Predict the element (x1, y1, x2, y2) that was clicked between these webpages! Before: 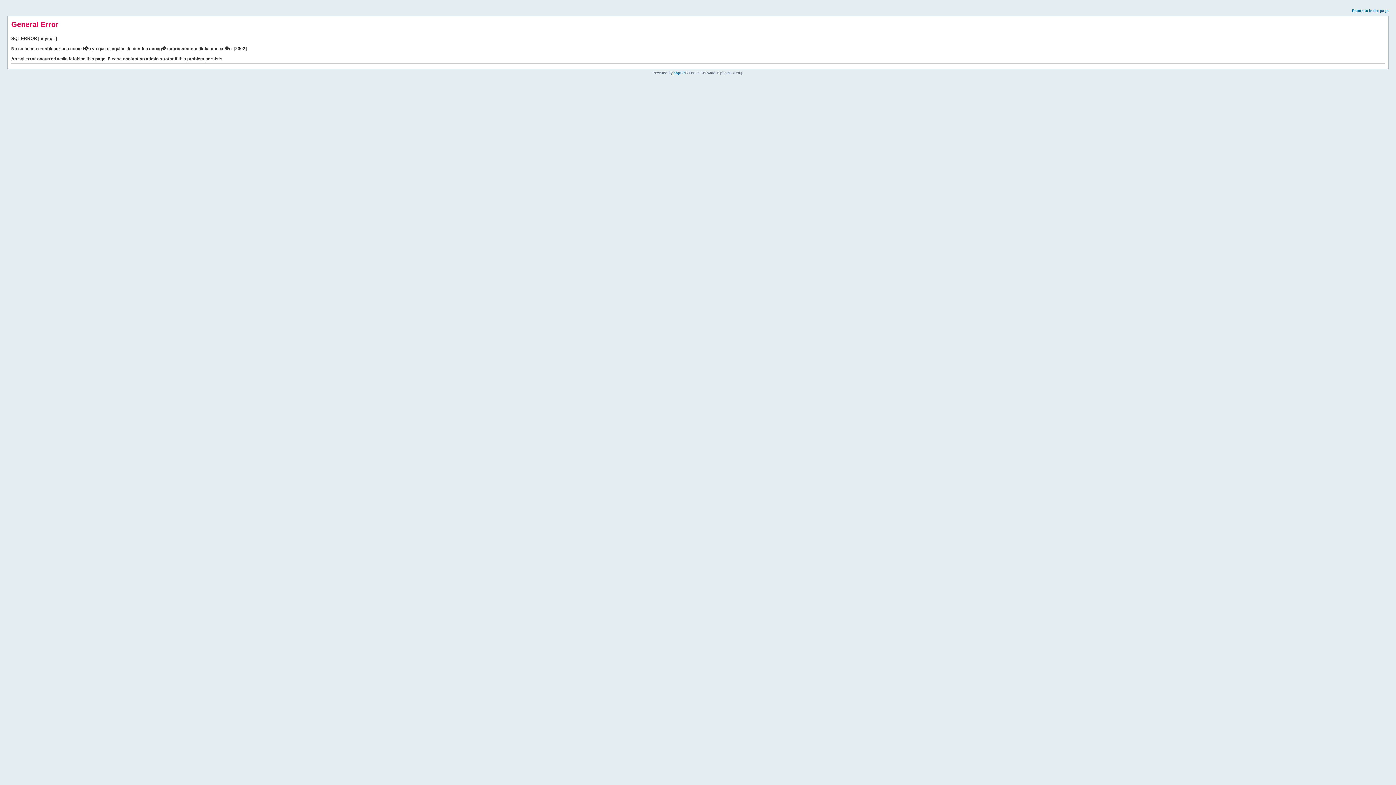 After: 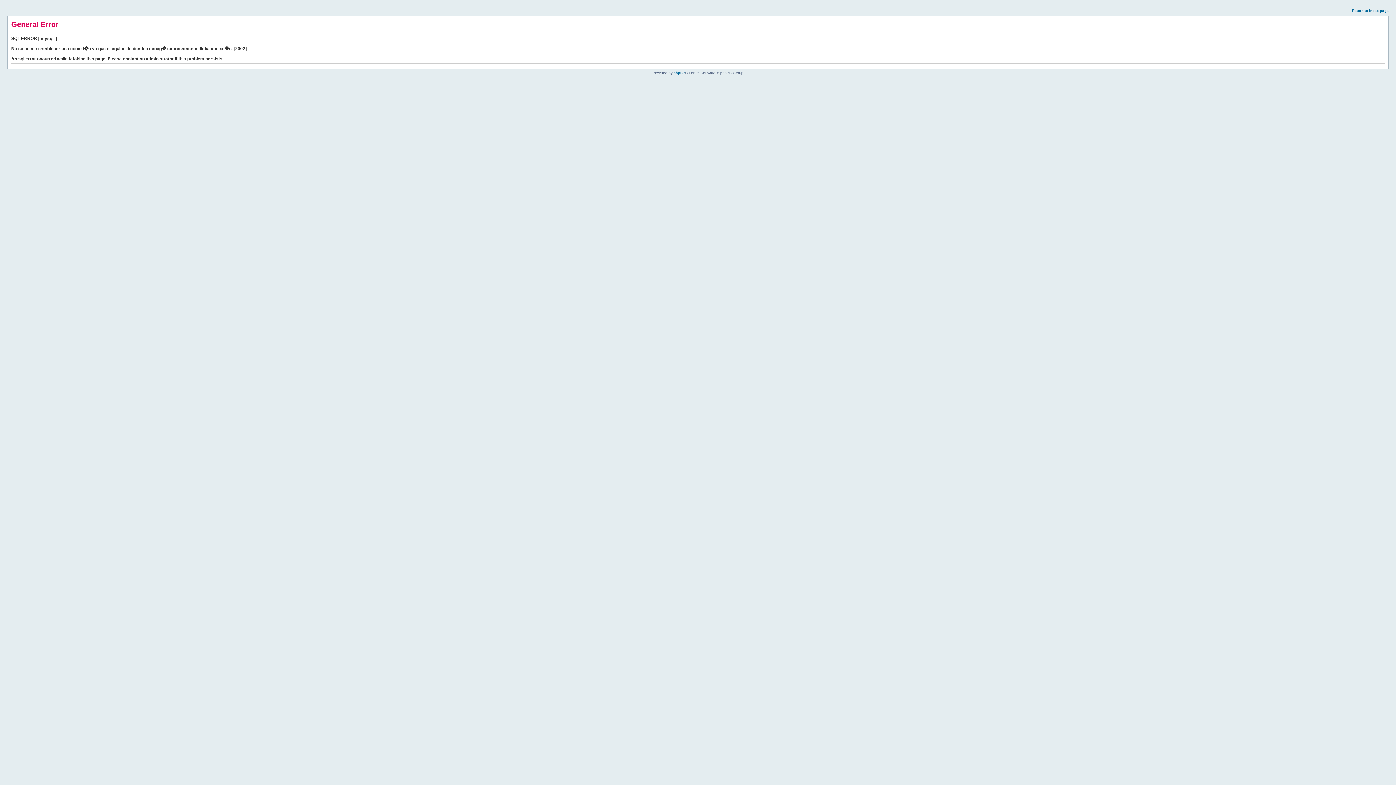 Action: bbox: (1352, 8, 1389, 12) label: Return to index page